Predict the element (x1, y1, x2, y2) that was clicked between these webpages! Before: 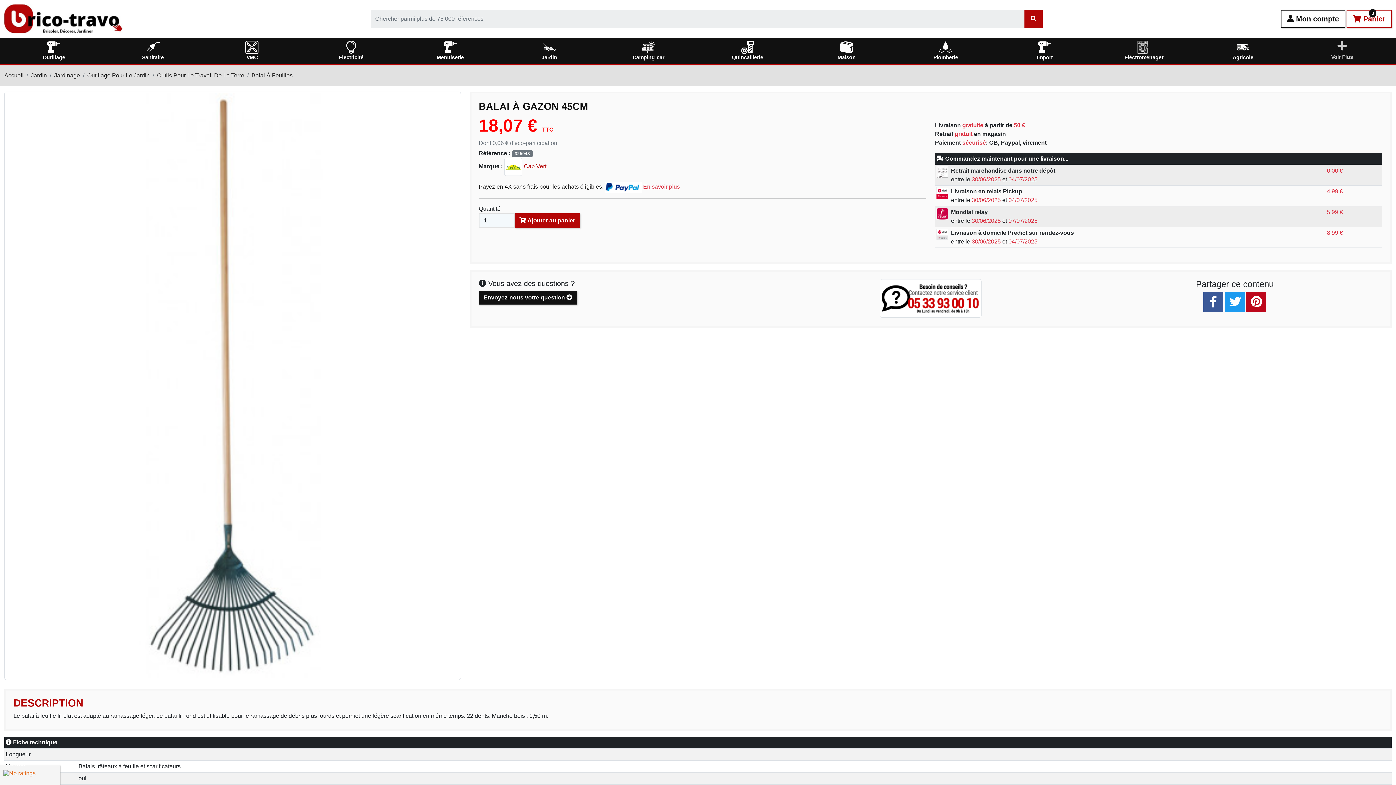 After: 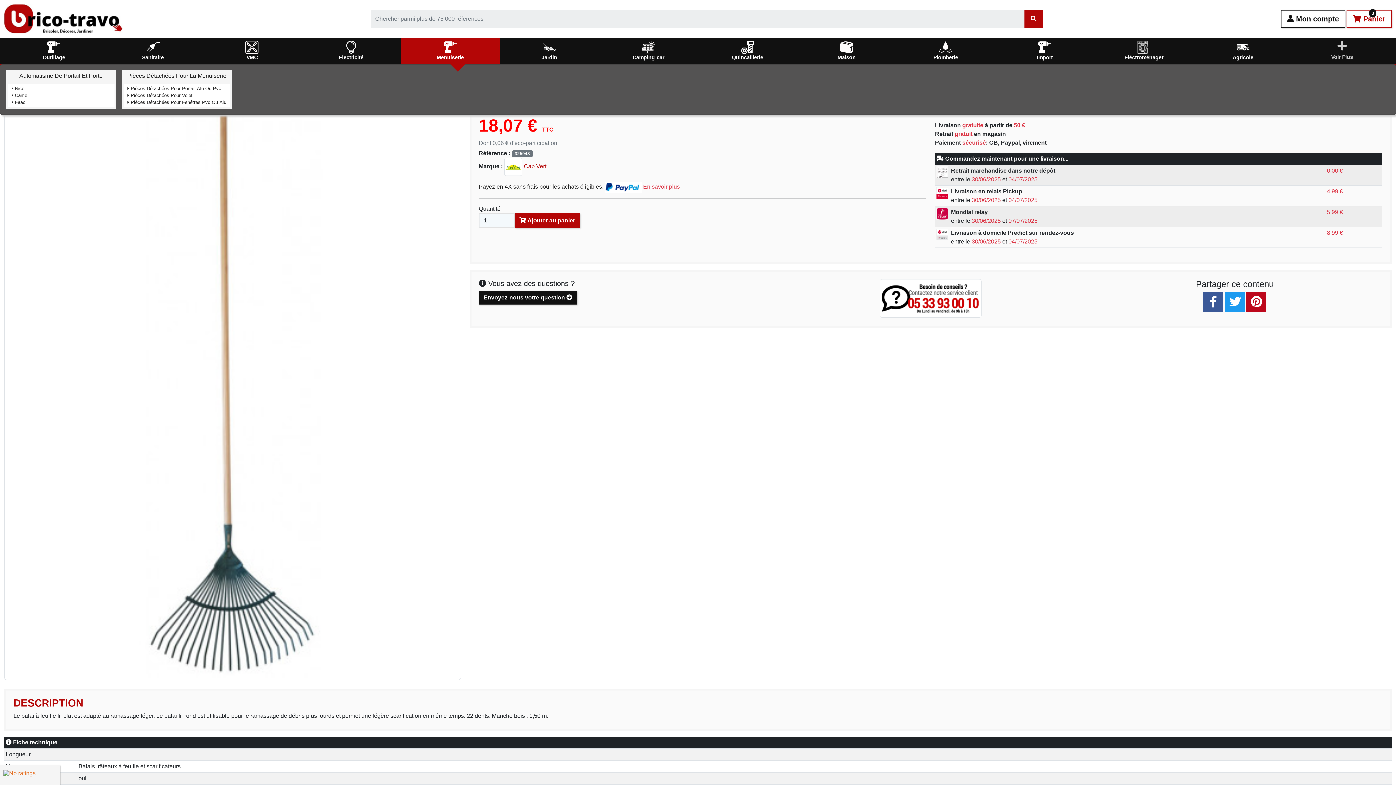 Action: bbox: (400, 37, 499, 64) label: Menuiserie